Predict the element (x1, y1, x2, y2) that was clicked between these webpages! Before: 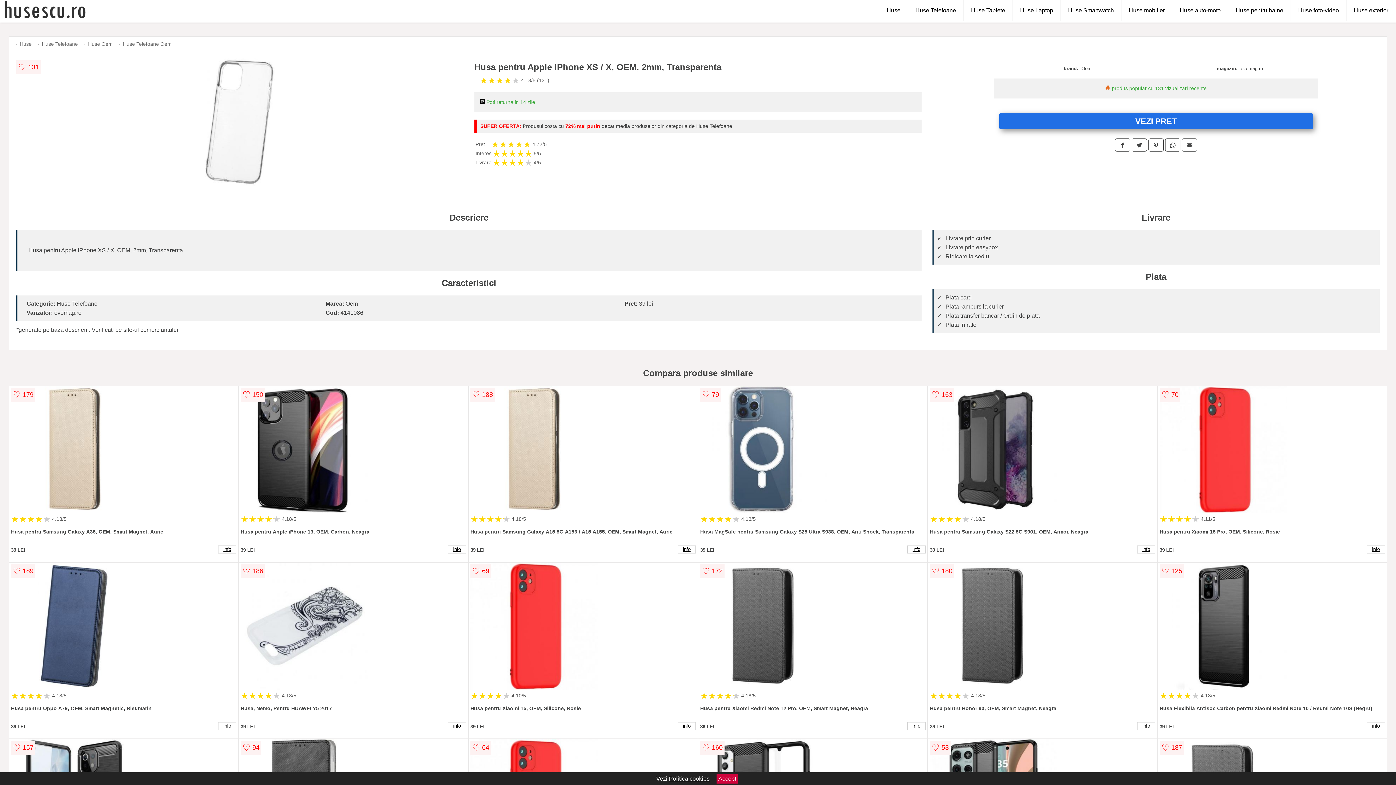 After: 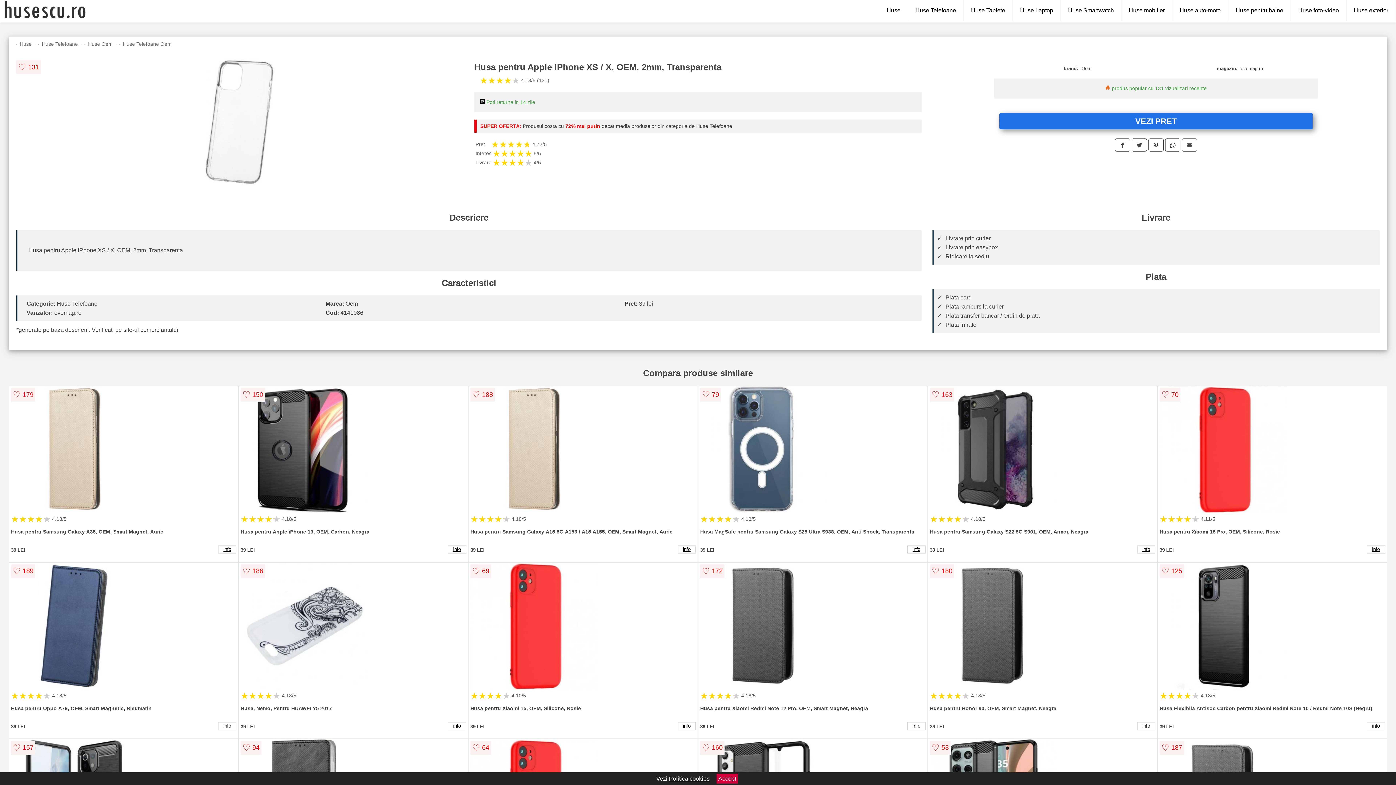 Action: bbox: (1165, 138, 1180, 151)